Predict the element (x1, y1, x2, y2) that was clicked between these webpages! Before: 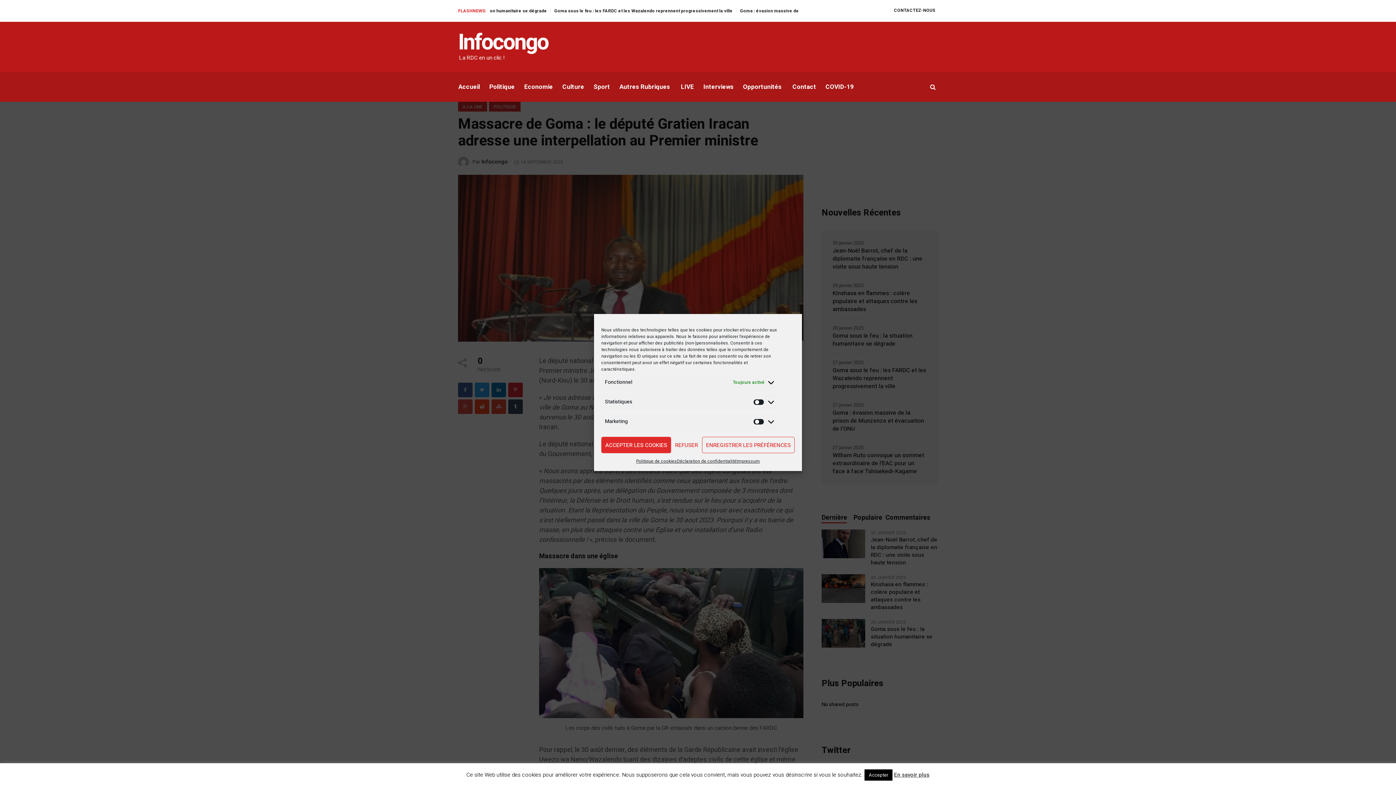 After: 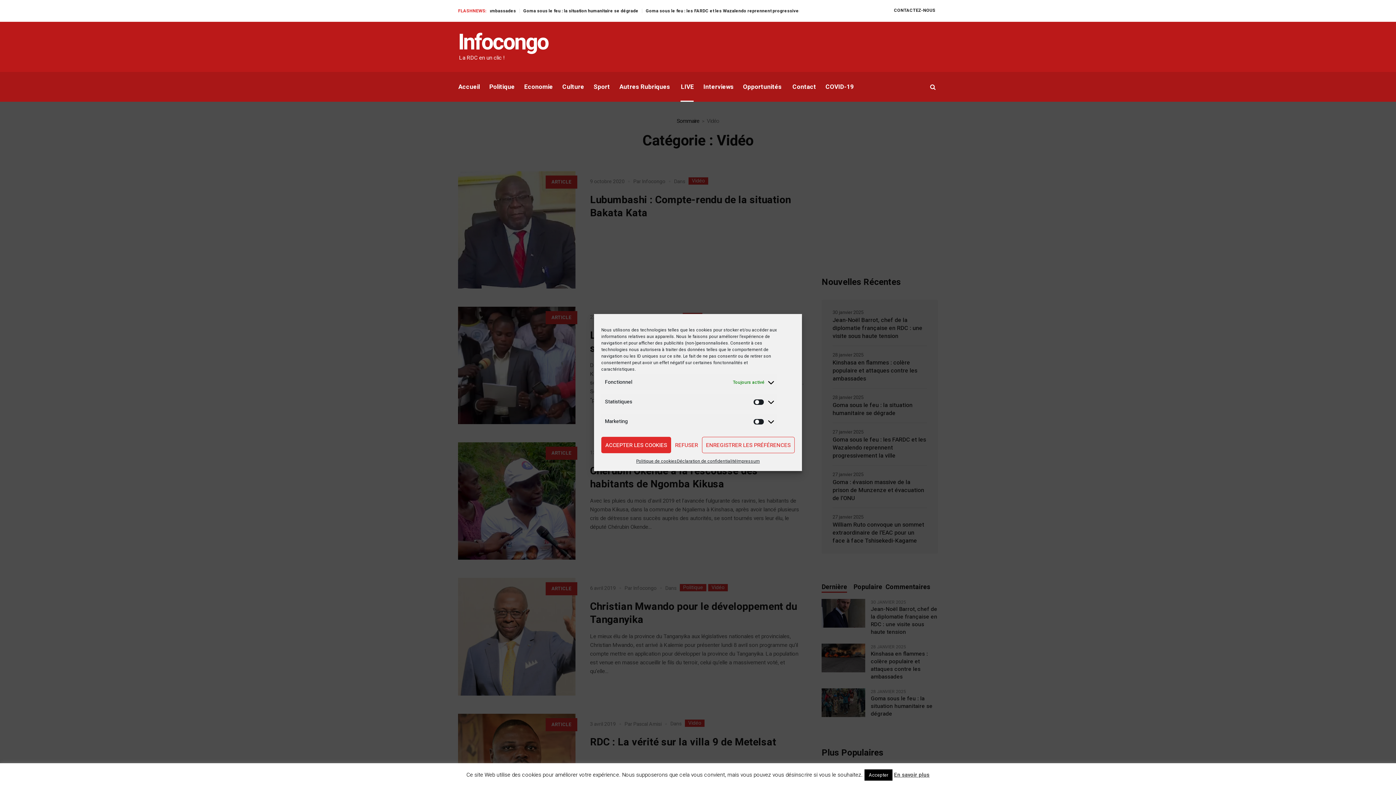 Action: label: LIVE bbox: (676, 72, 698, 101)